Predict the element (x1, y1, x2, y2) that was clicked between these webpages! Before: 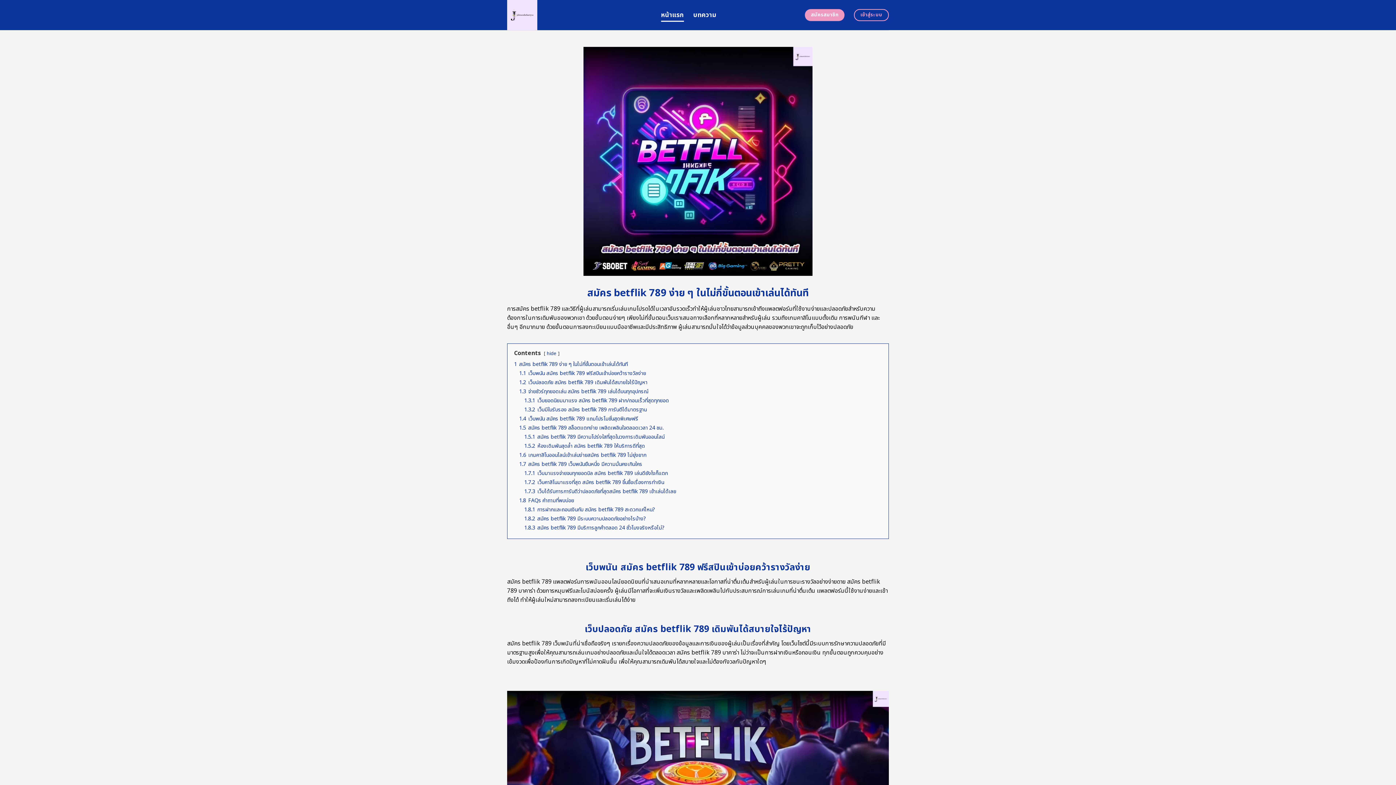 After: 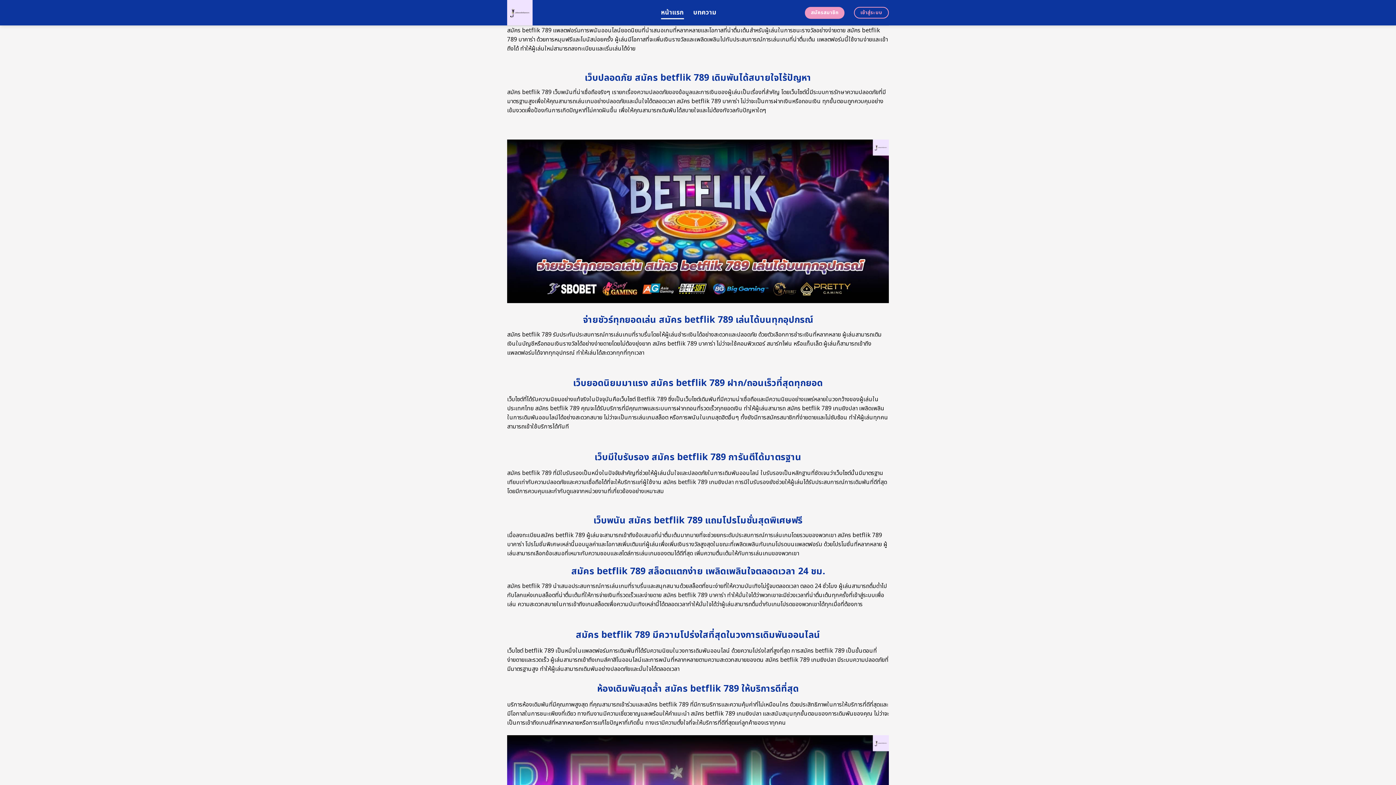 Action: label: 1.1 เว็บพนัน สมัคร betflik 789 ฟรีสปินเข้าบ่อยคว้ารางวัลง่าย bbox: (519, 369, 646, 377)